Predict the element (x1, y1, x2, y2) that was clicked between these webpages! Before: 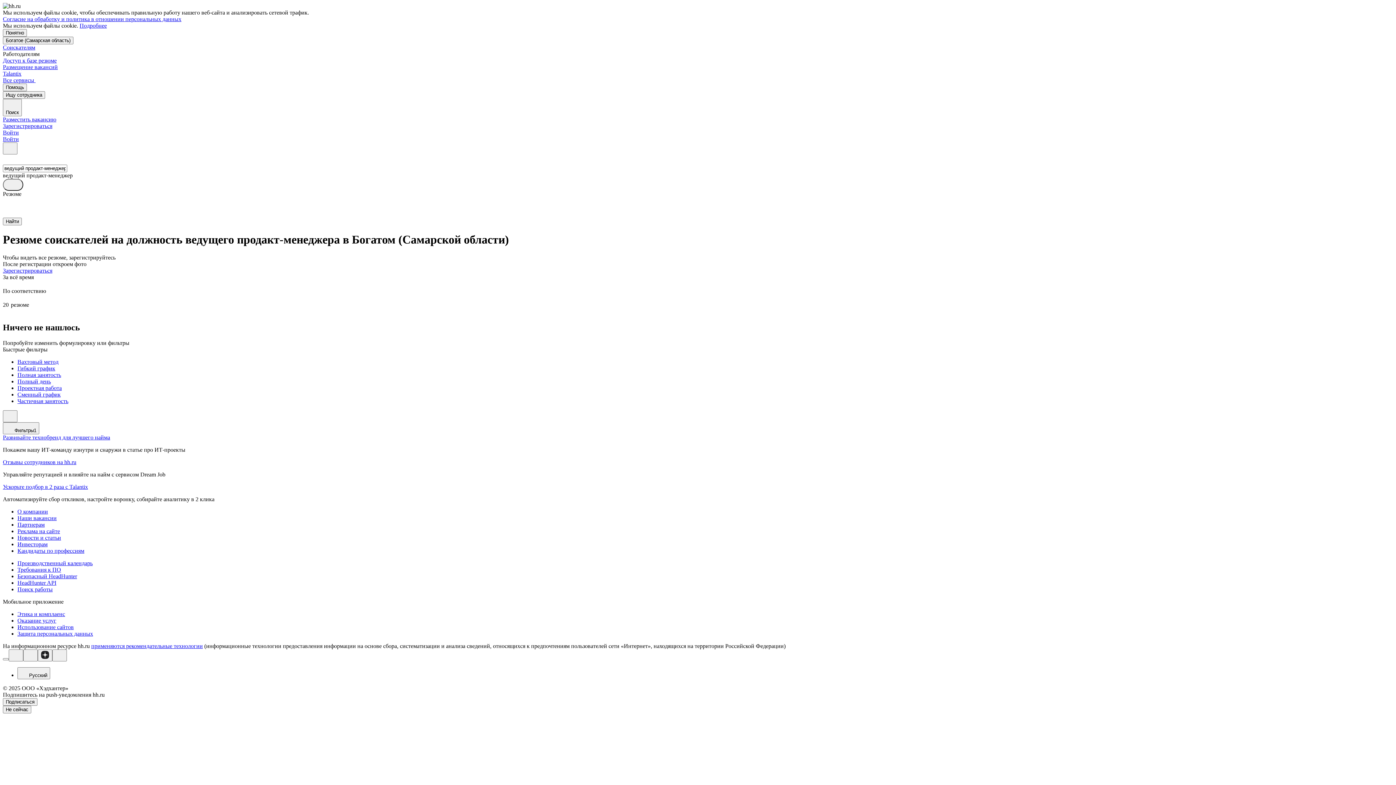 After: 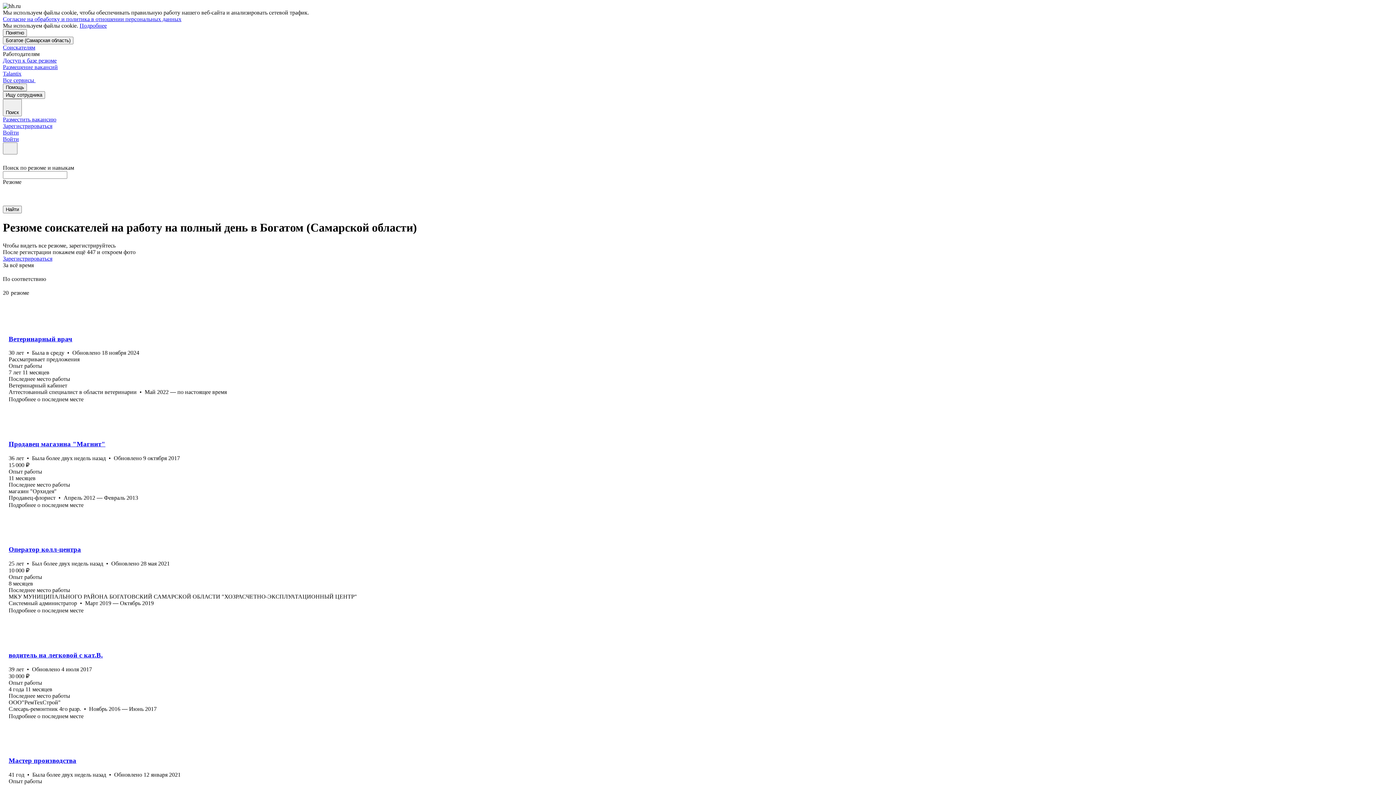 Action: bbox: (17, 378, 1393, 384) label: Полный день